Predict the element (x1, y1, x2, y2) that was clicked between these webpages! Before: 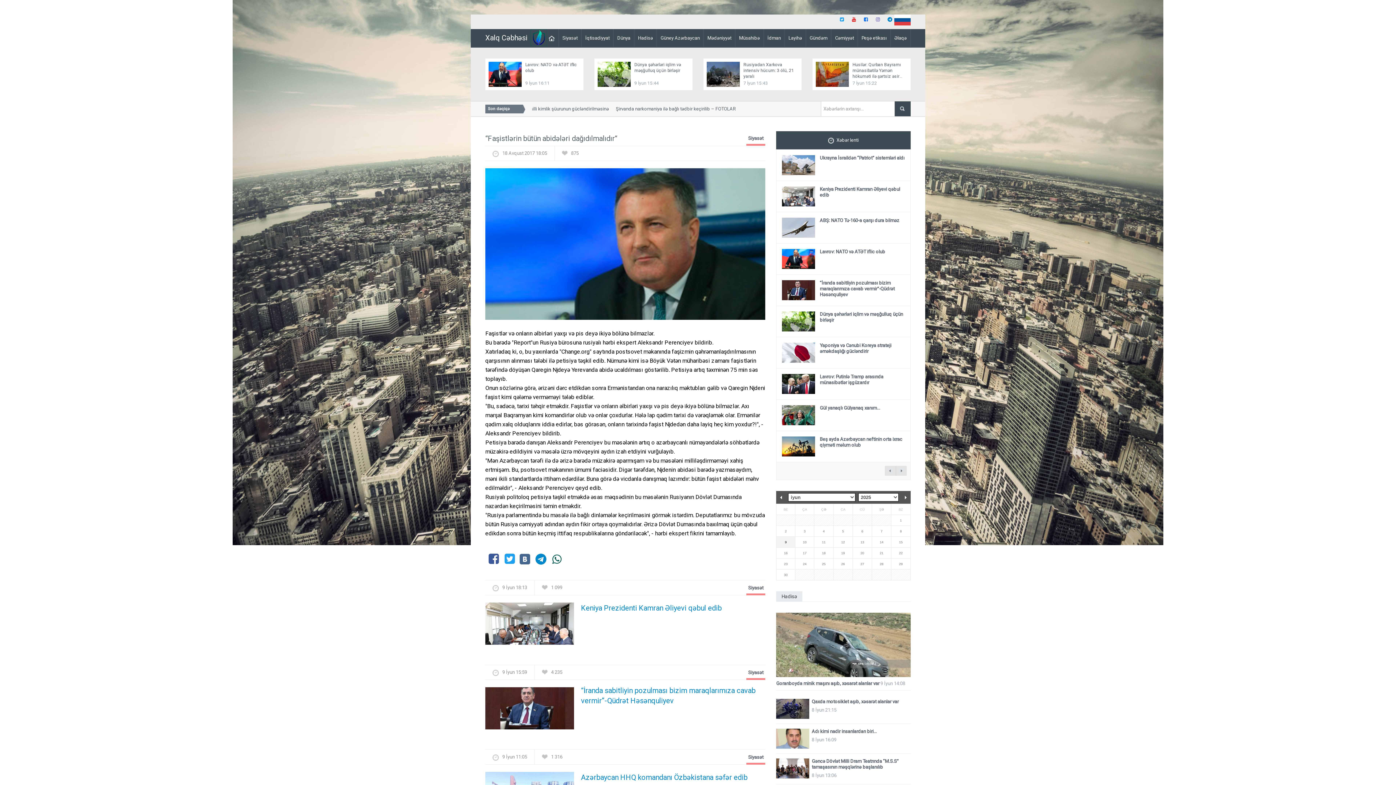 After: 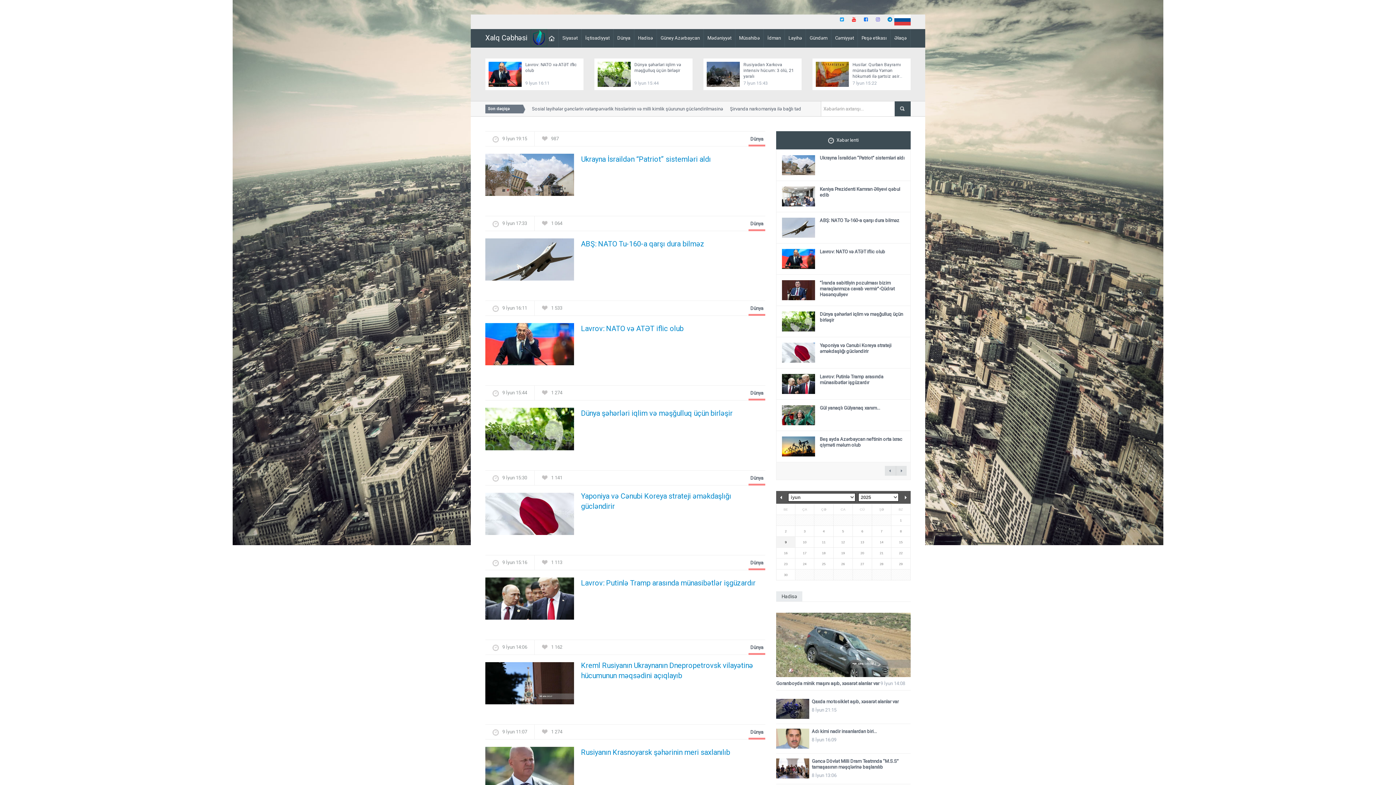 Action: bbox: (613, 29, 634, 47) label: Dünya